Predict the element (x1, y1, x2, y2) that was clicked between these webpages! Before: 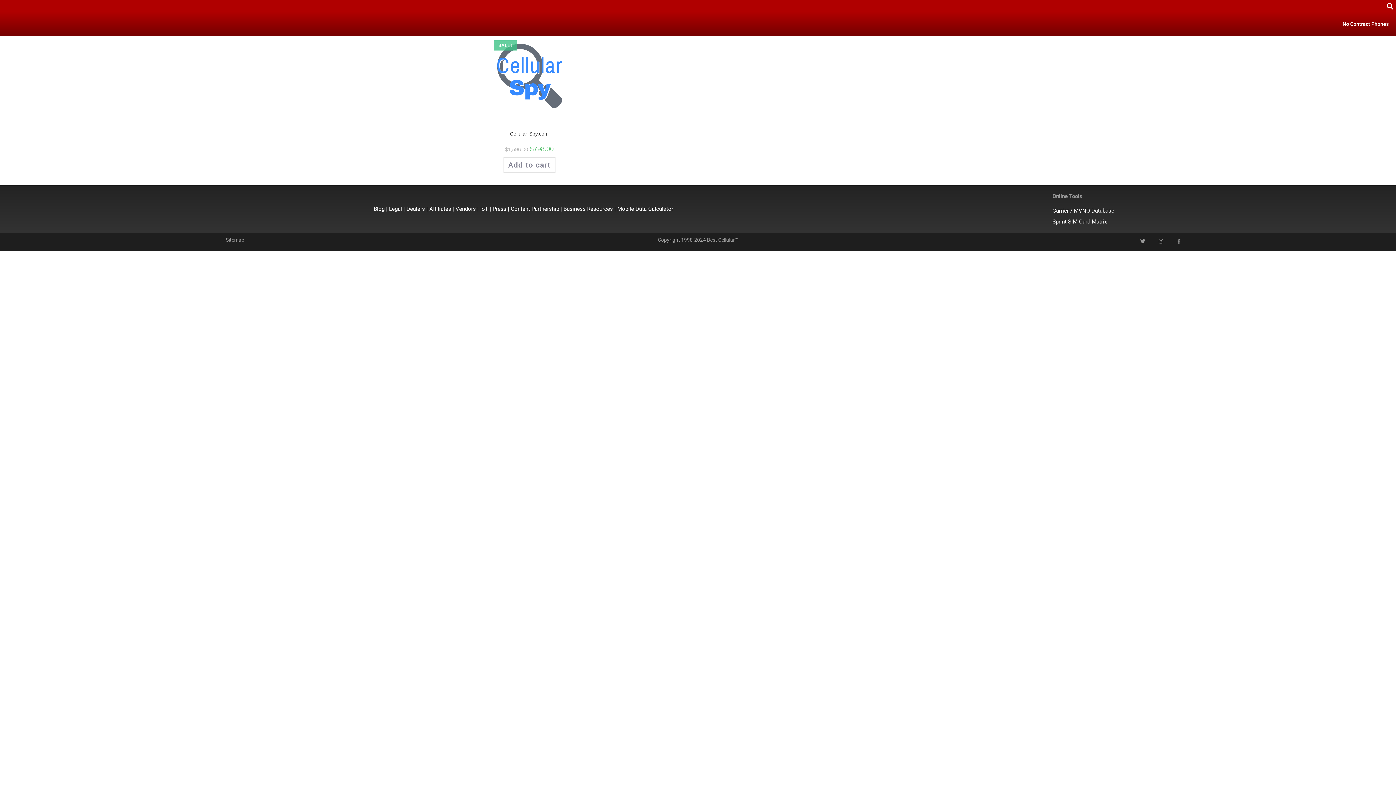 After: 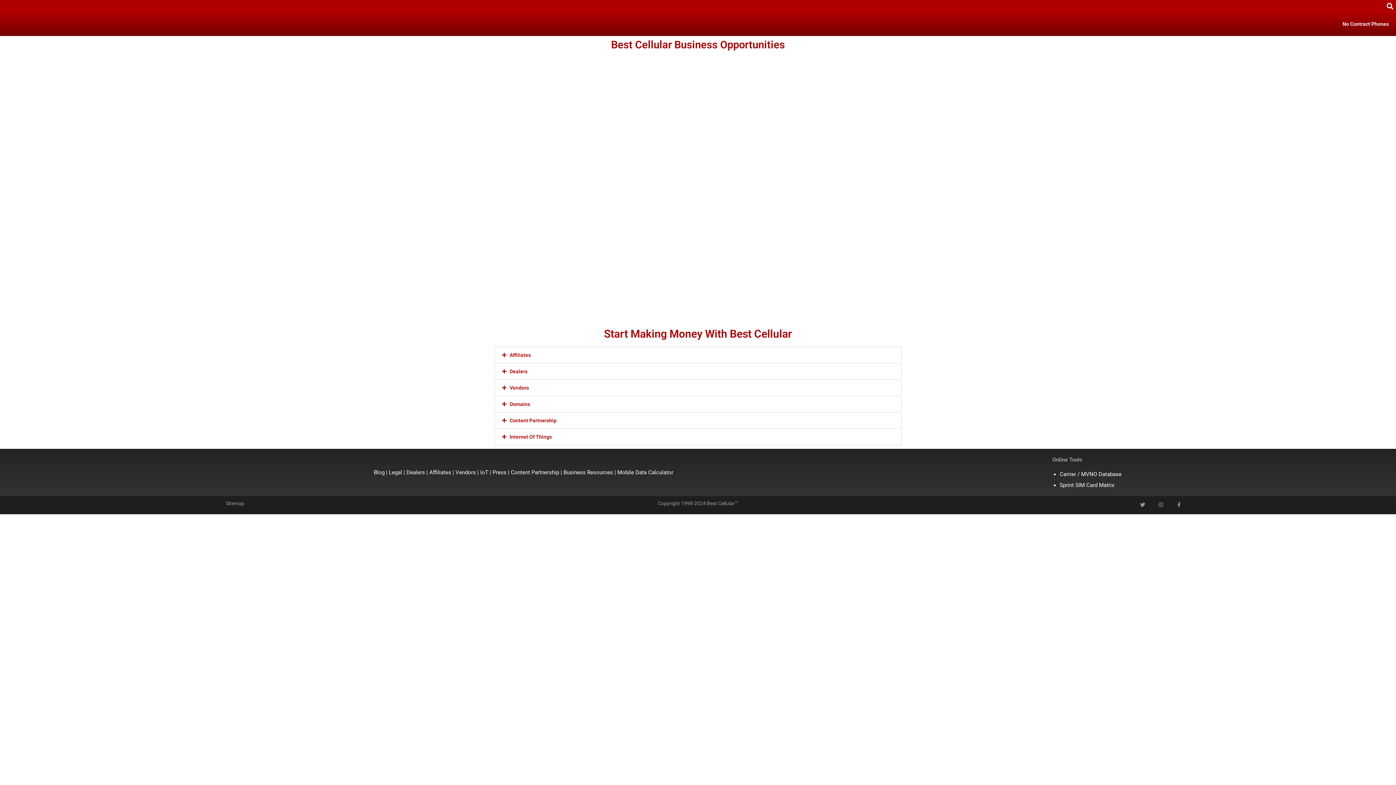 Action: label: | Dealers | Affiliates | Vendors | IoT | Press | Content Partnership | Business Resources | bbox: (403, 205, 616, 212)